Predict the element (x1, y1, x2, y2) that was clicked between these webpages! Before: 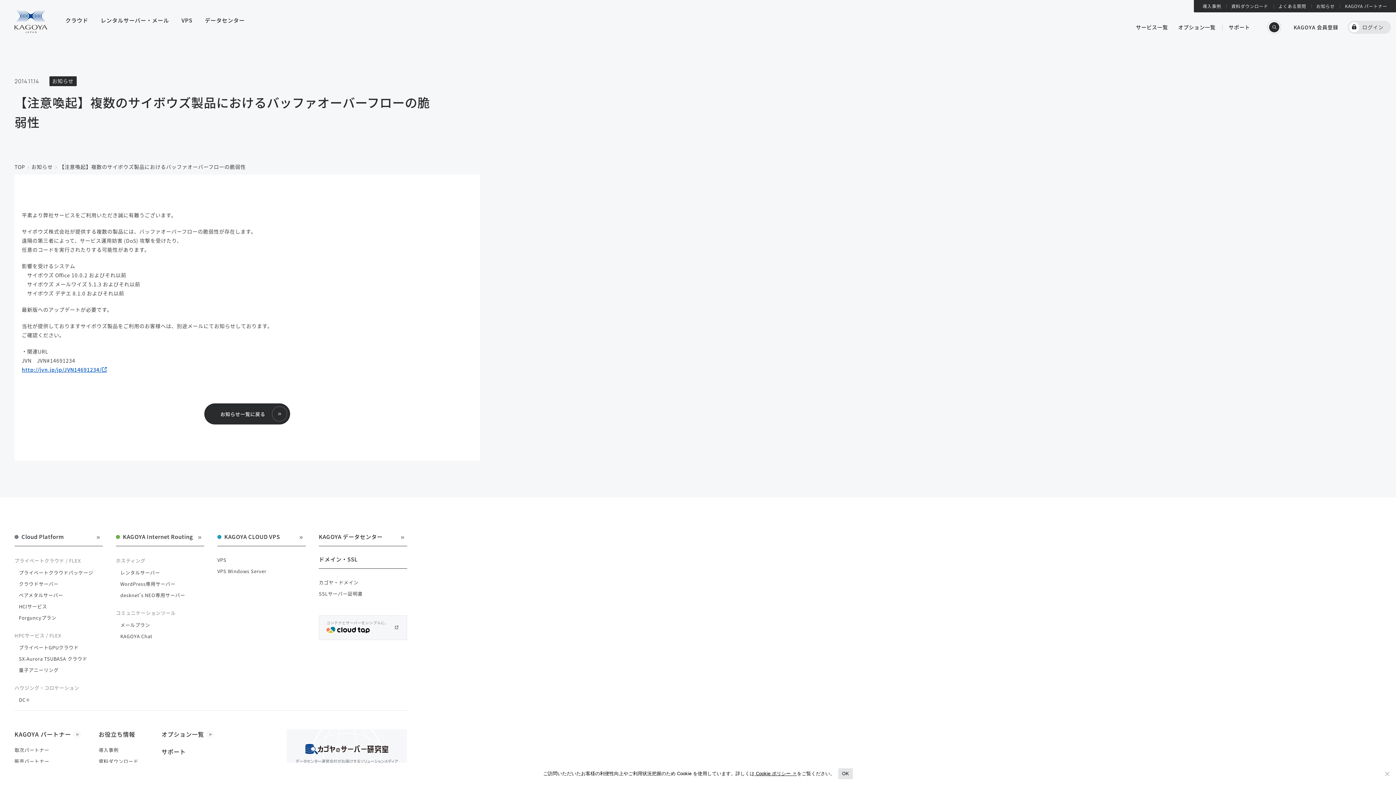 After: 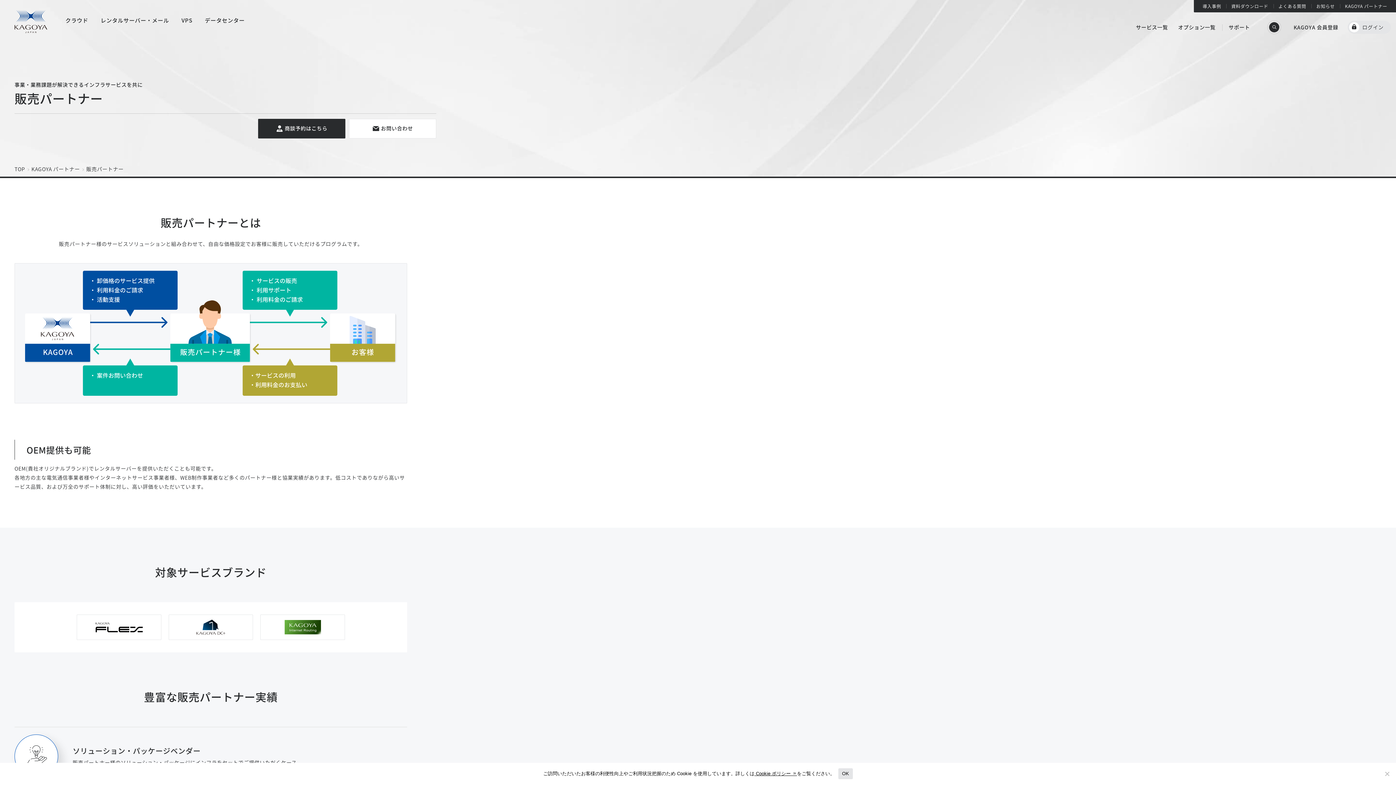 Action: bbox: (14, 758, 49, 765) label: 販売パートナー